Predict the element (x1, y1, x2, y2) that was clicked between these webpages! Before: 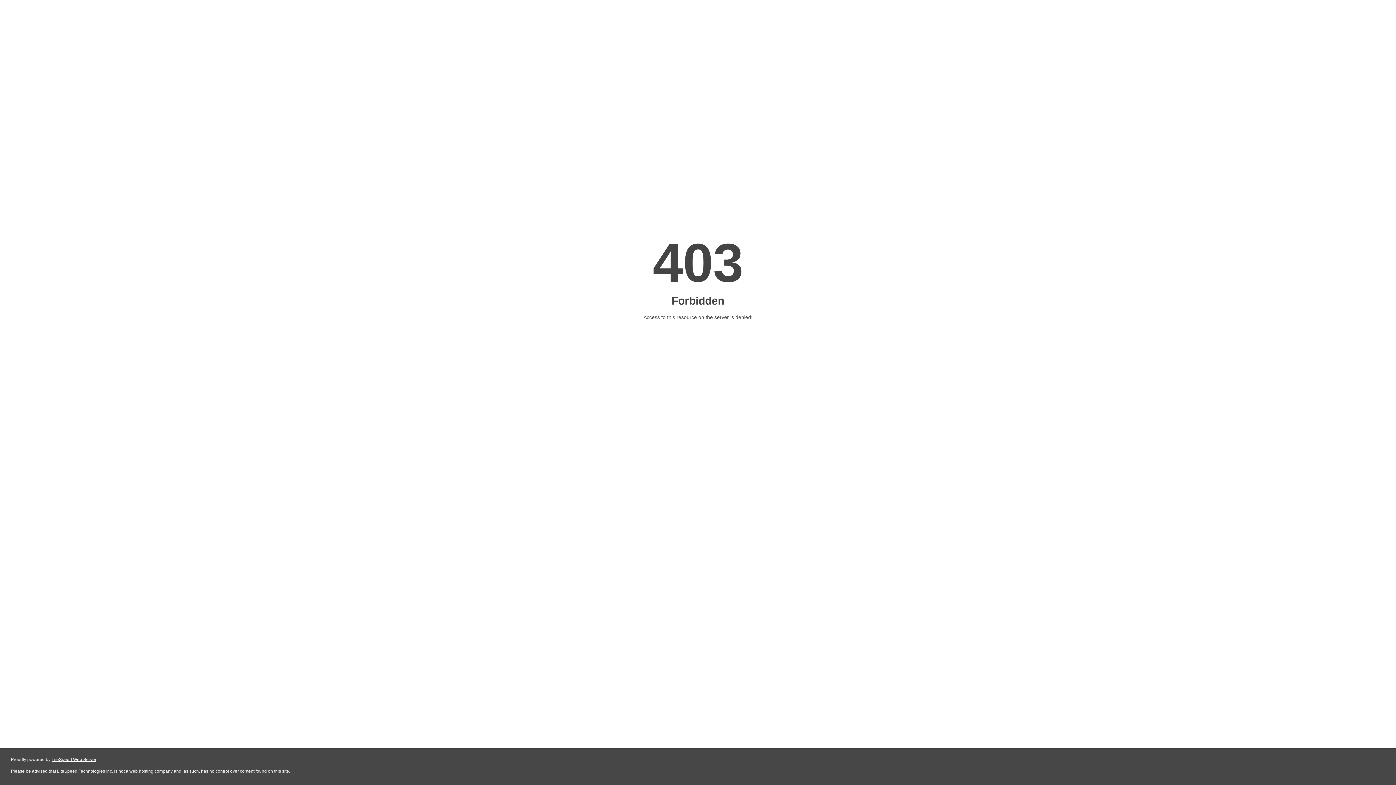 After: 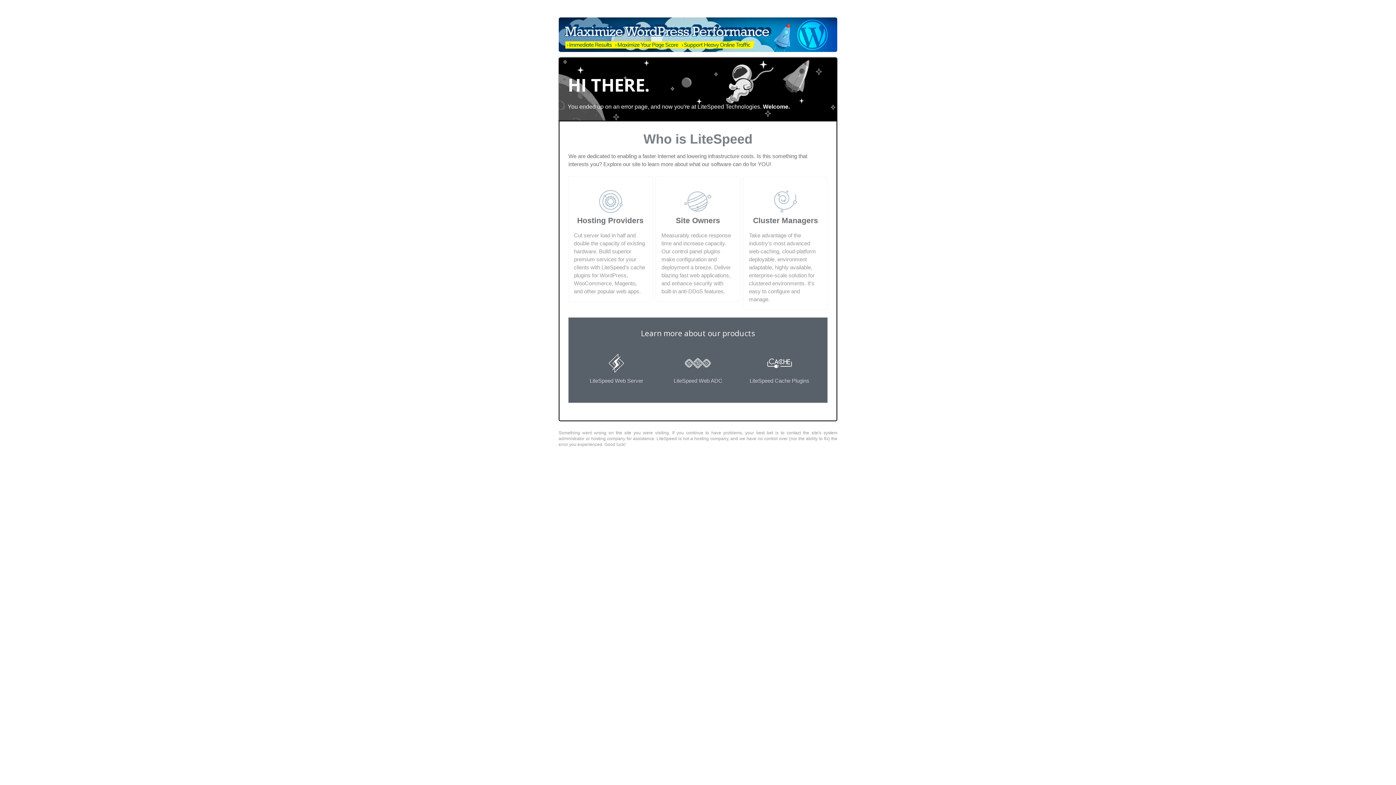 Action: label: LiteSpeed Web Server bbox: (51, 757, 96, 762)